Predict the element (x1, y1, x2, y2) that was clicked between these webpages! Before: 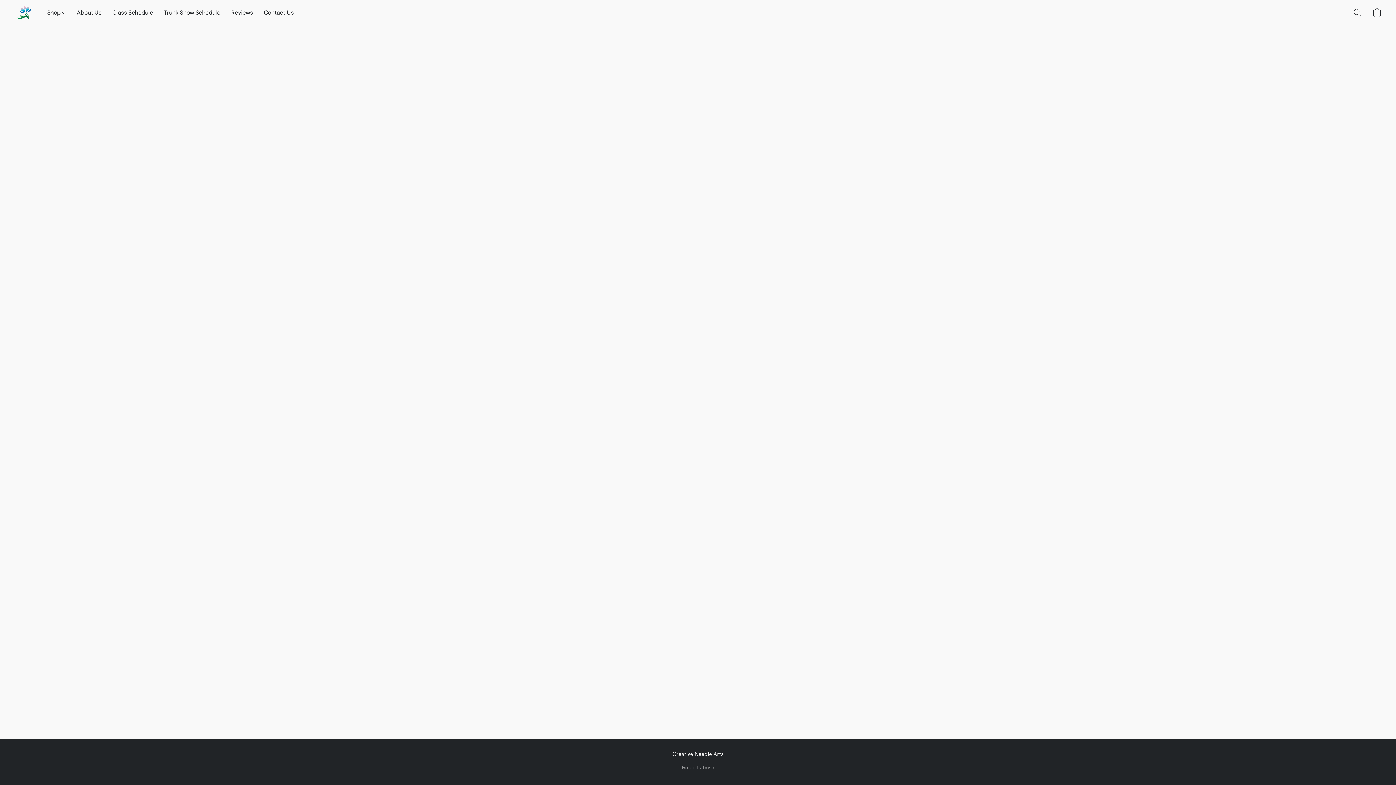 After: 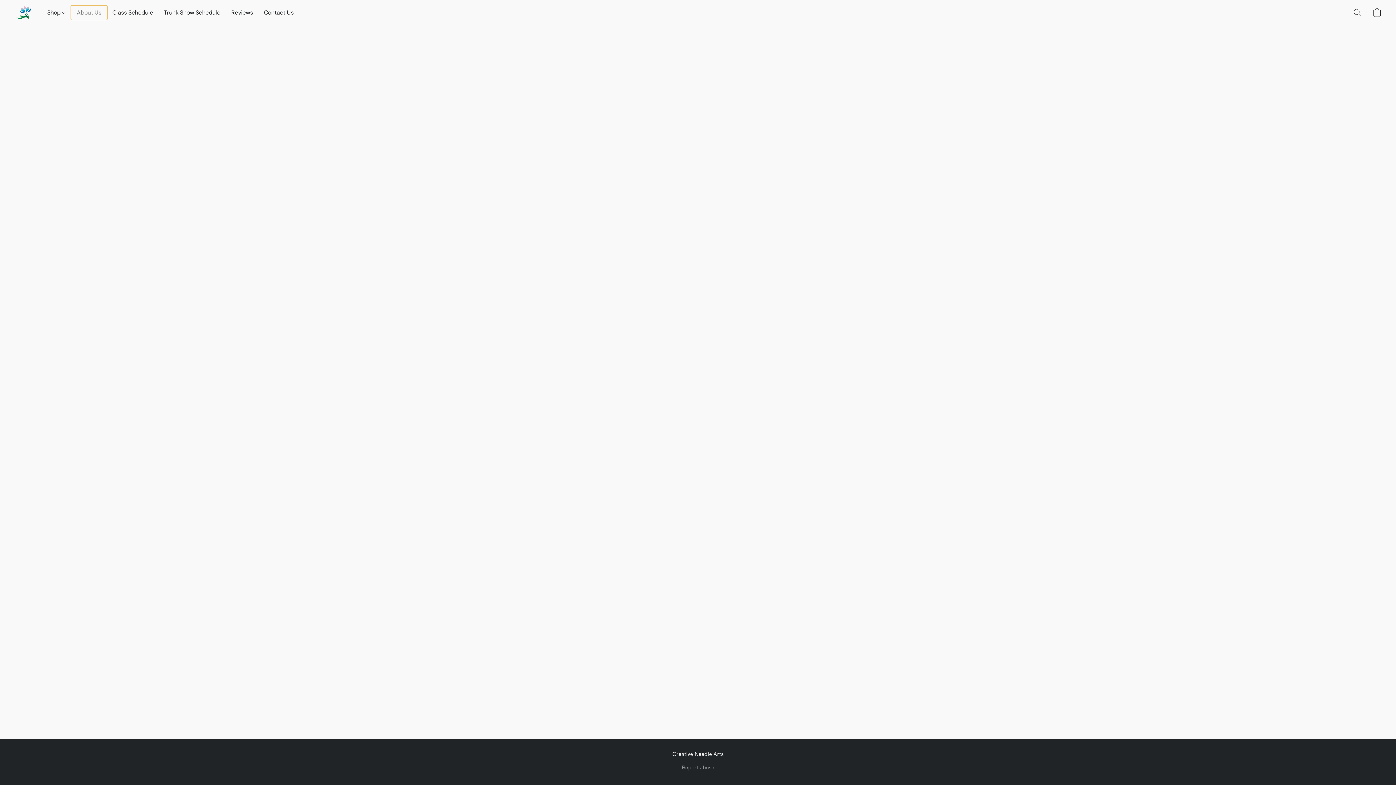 Action: label: About Us bbox: (71, 5, 106, 19)